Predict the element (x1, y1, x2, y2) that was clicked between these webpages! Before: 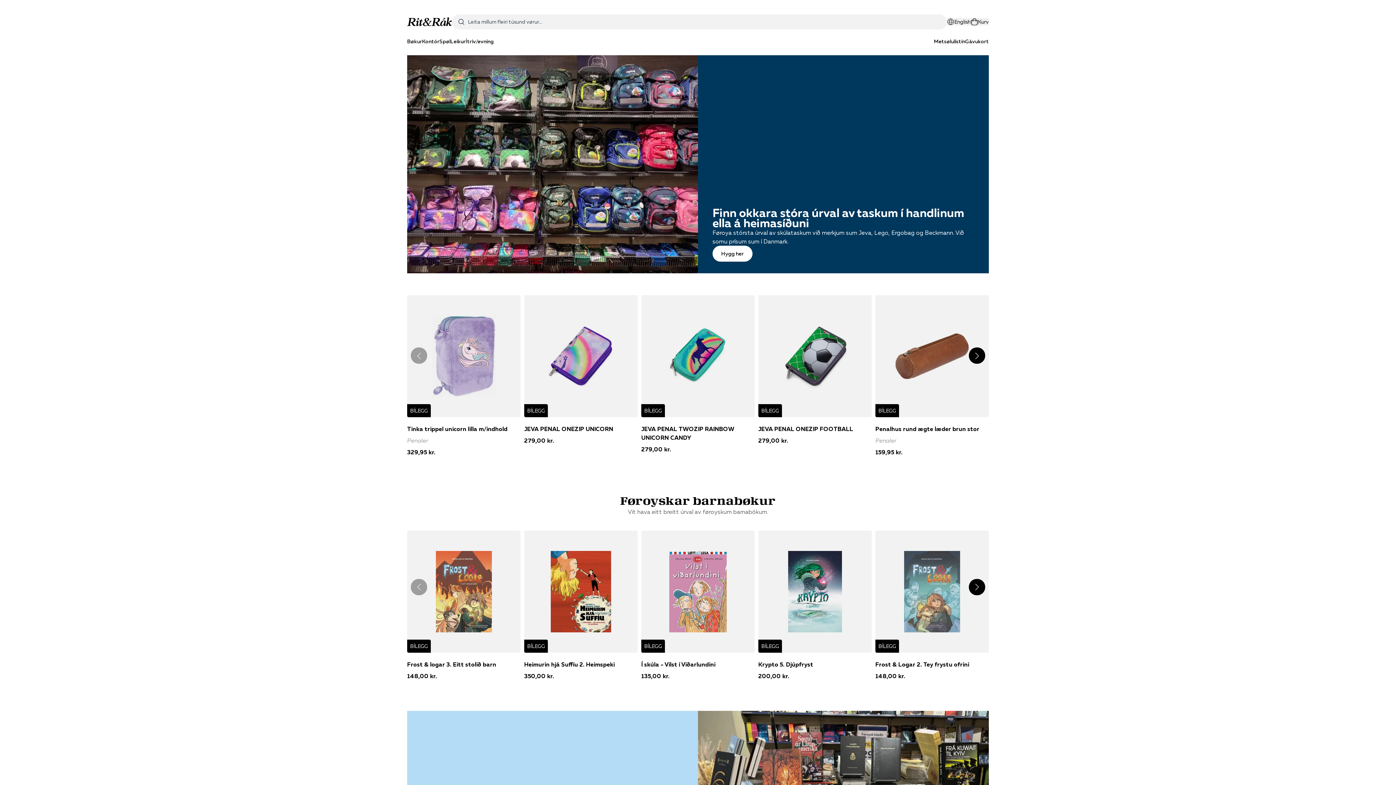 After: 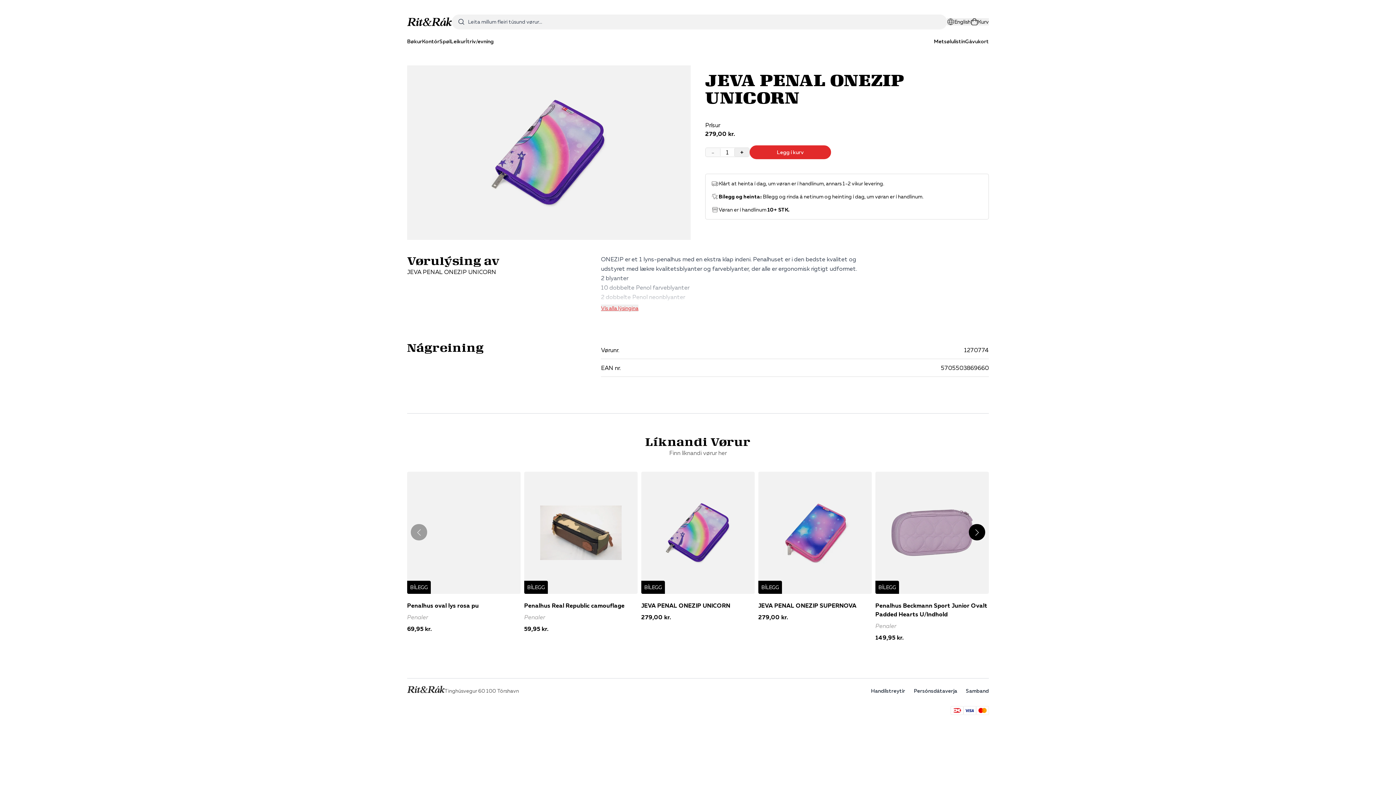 Action: label: BÍLEGG

JEVA PENAL ONEZIP UNICORN

279,00 kr. bbox: (524, 368, 637, 517)